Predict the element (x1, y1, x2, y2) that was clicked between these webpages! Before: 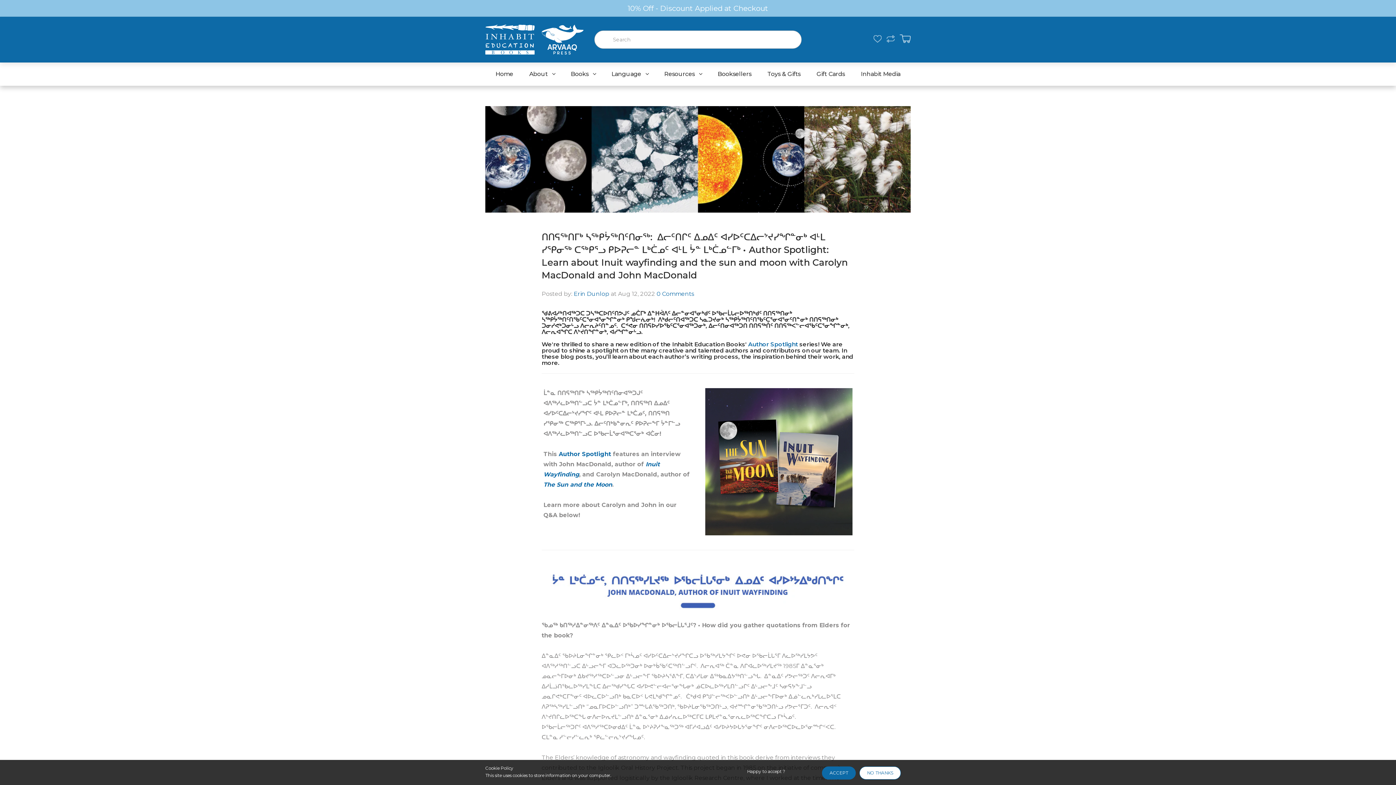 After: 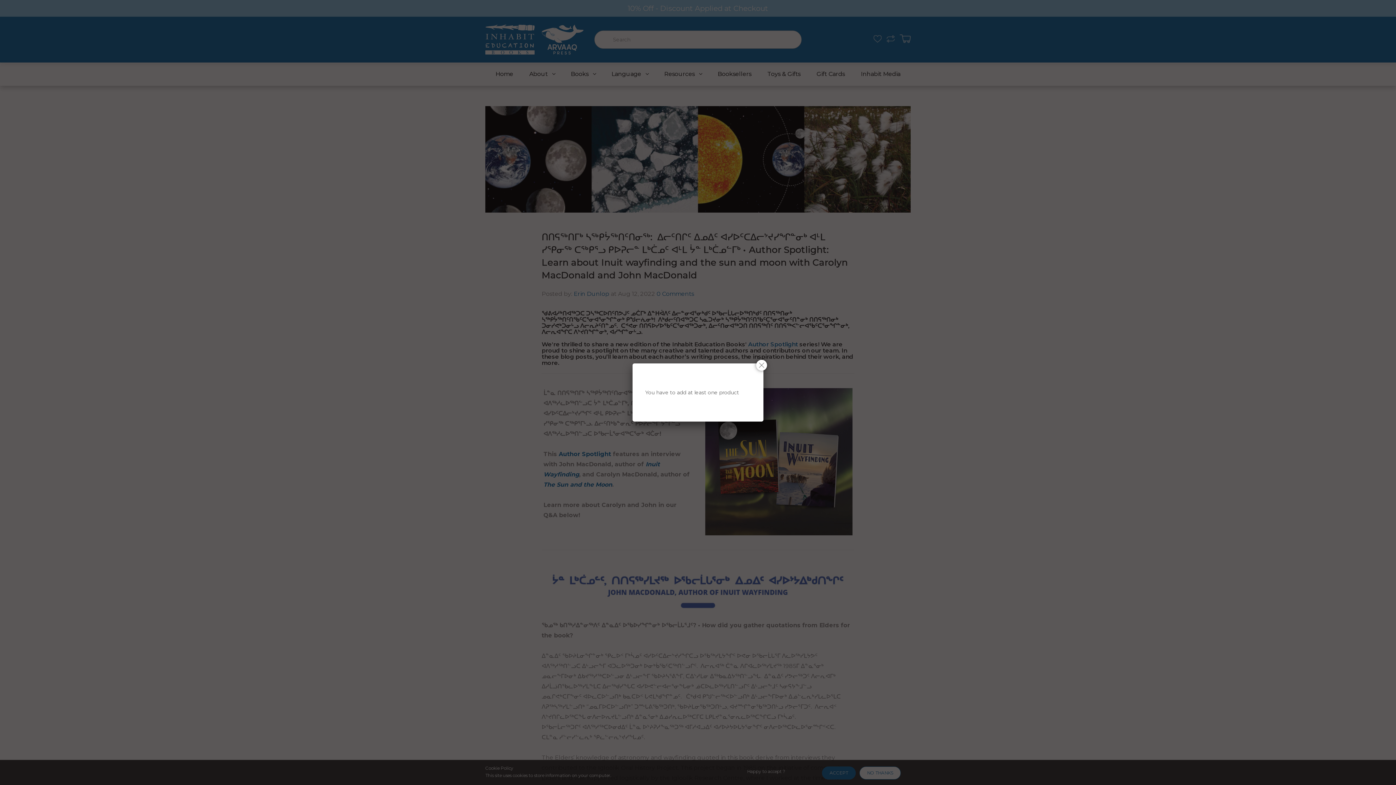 Action: label: 0 bbox: (873, 34, 881, 42)